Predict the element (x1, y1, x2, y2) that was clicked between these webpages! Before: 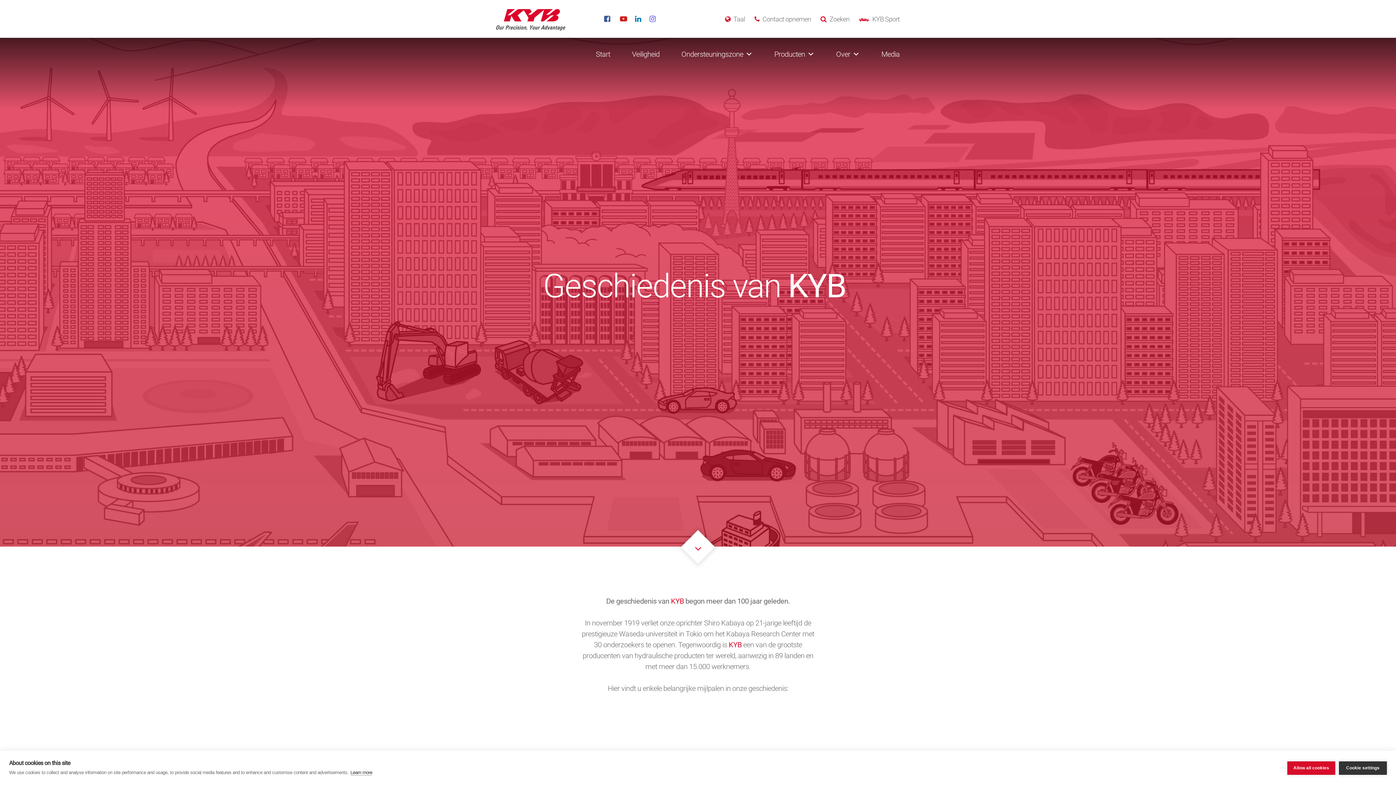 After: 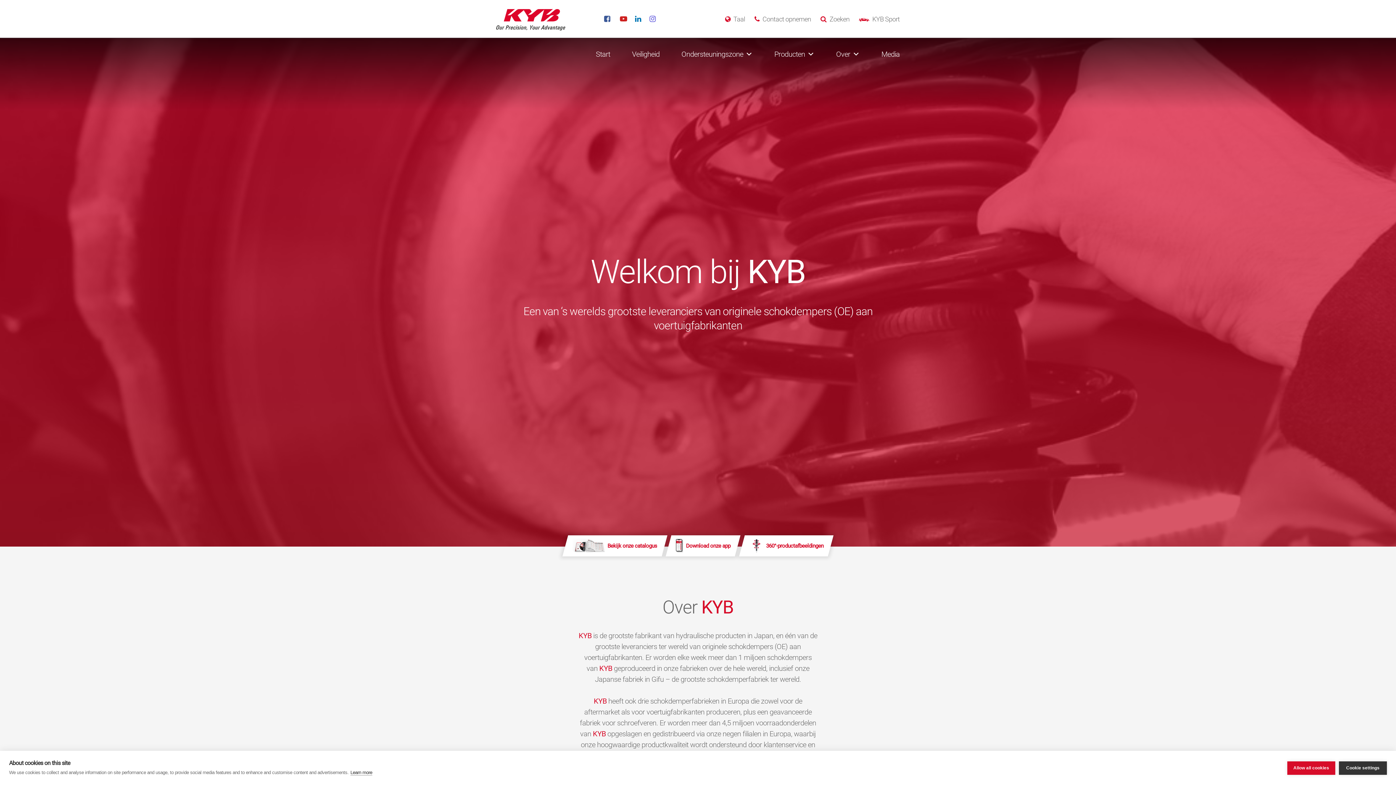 Action: bbox: (590, 37, 615, 70) label: Start